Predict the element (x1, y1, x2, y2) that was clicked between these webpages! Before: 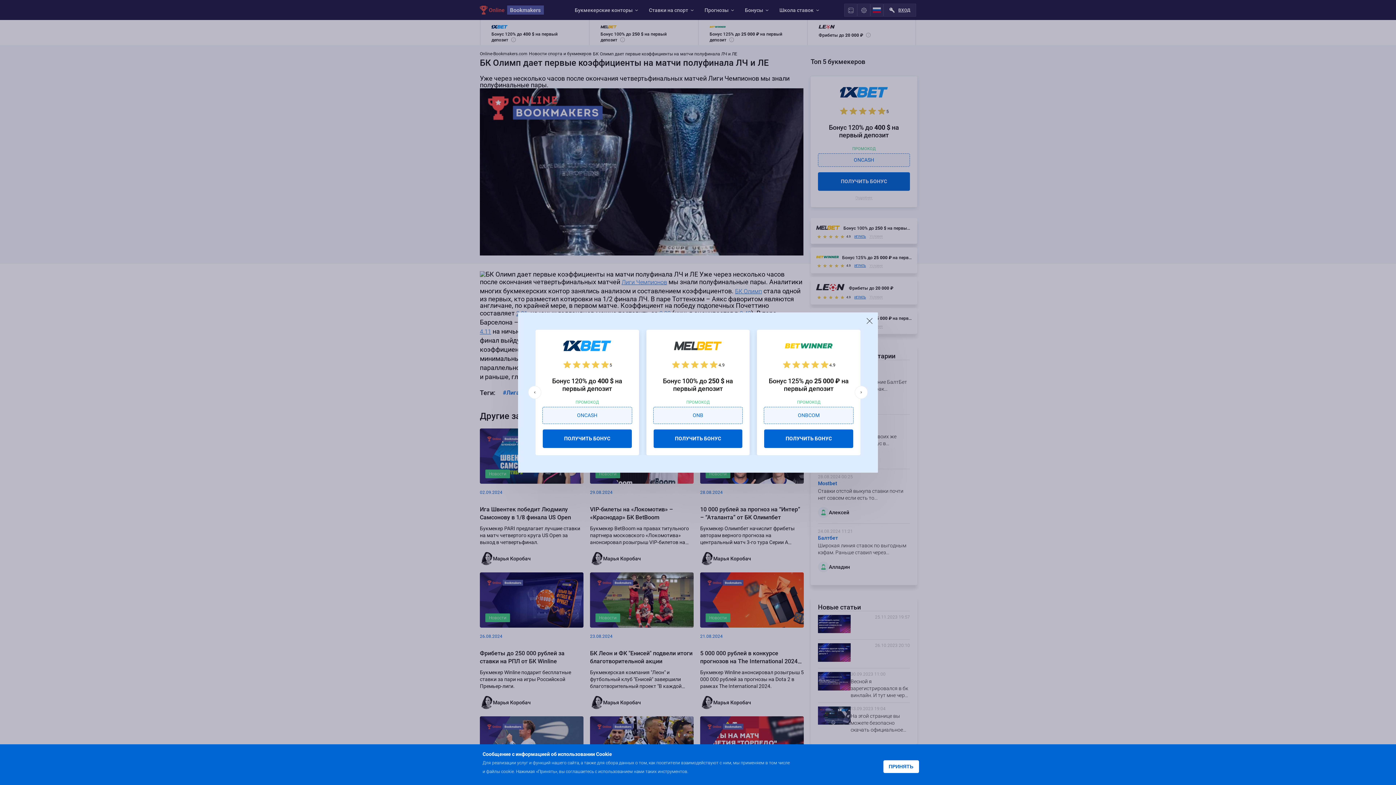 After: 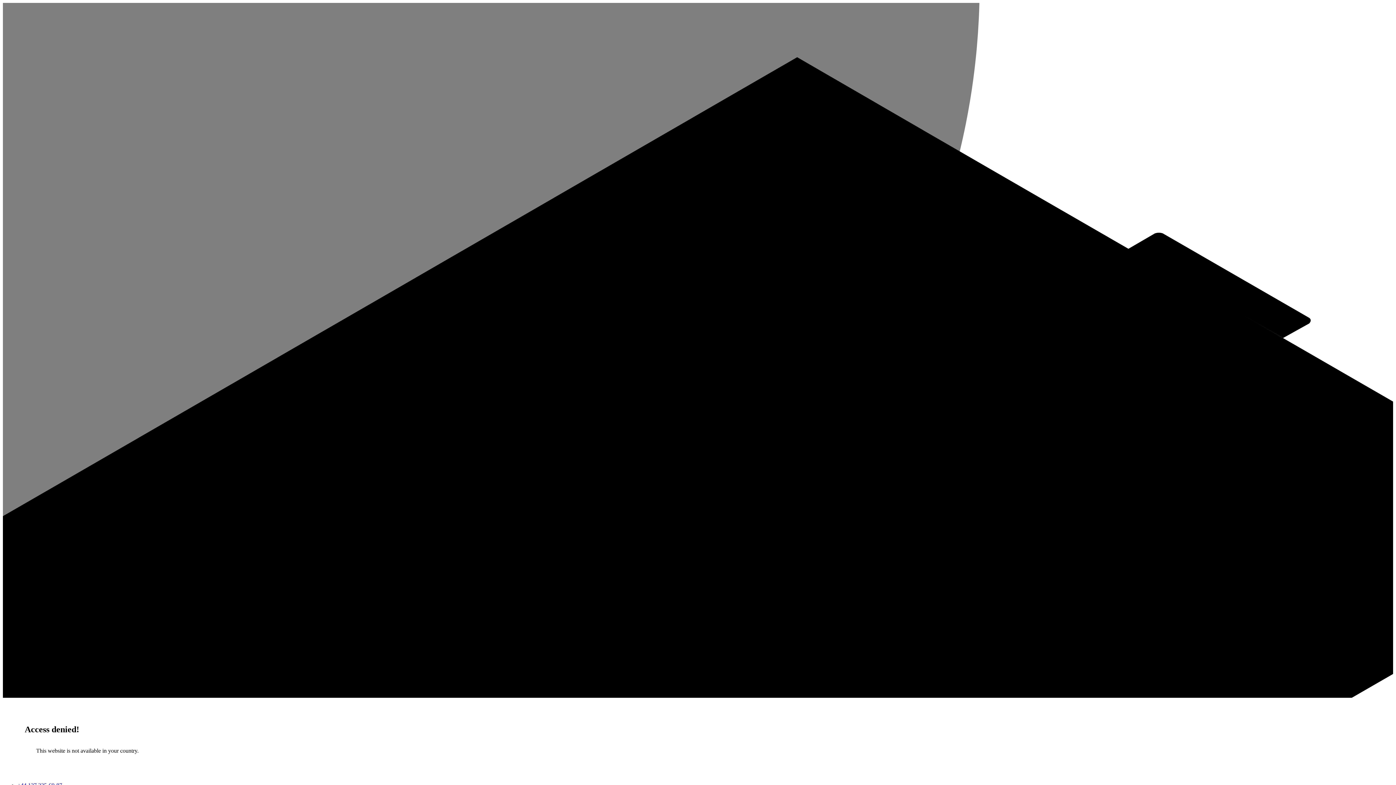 Action: bbox: (542, 429, 631, 448) label: ПОЛУЧИТЬ БОНУС